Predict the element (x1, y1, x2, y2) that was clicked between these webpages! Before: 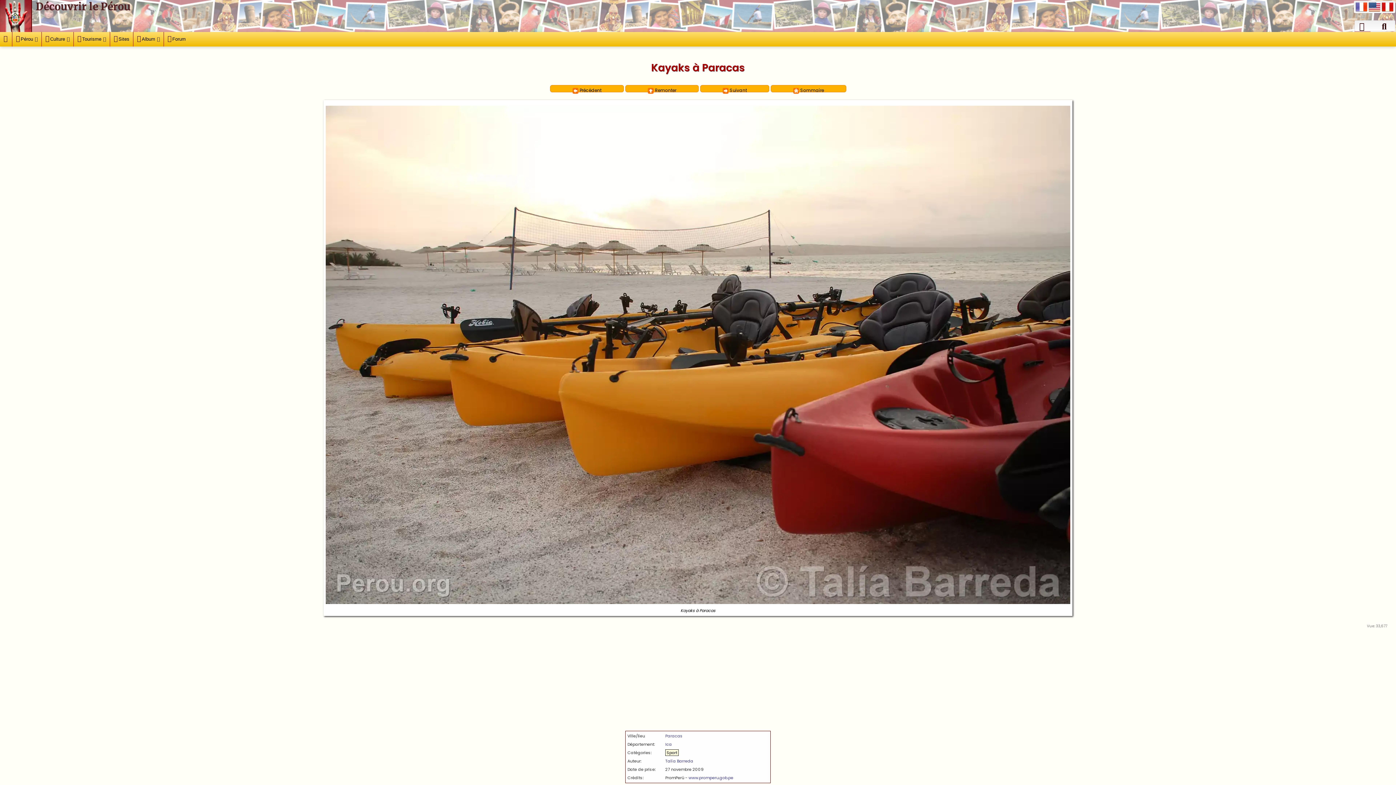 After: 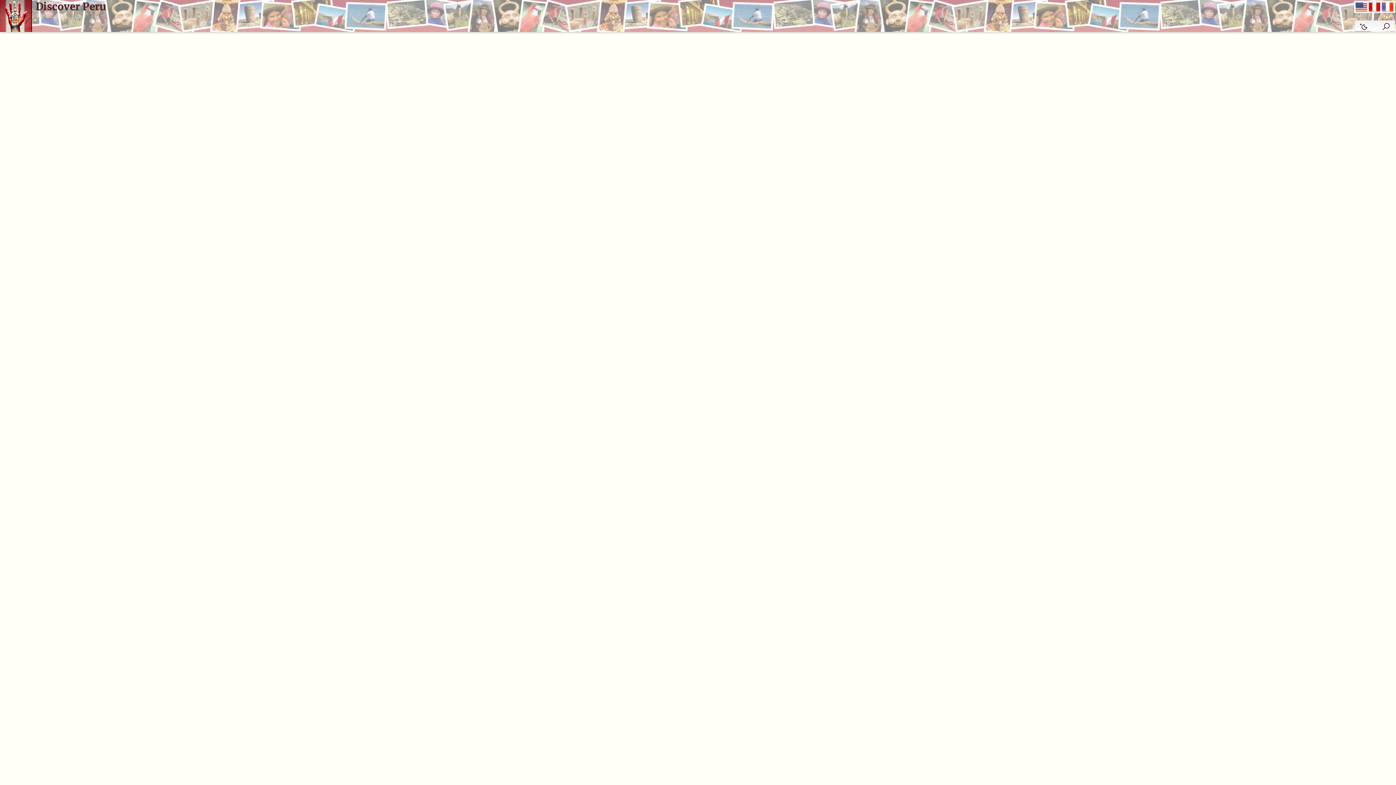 Action: bbox: (1369, 1, 1380, 14)